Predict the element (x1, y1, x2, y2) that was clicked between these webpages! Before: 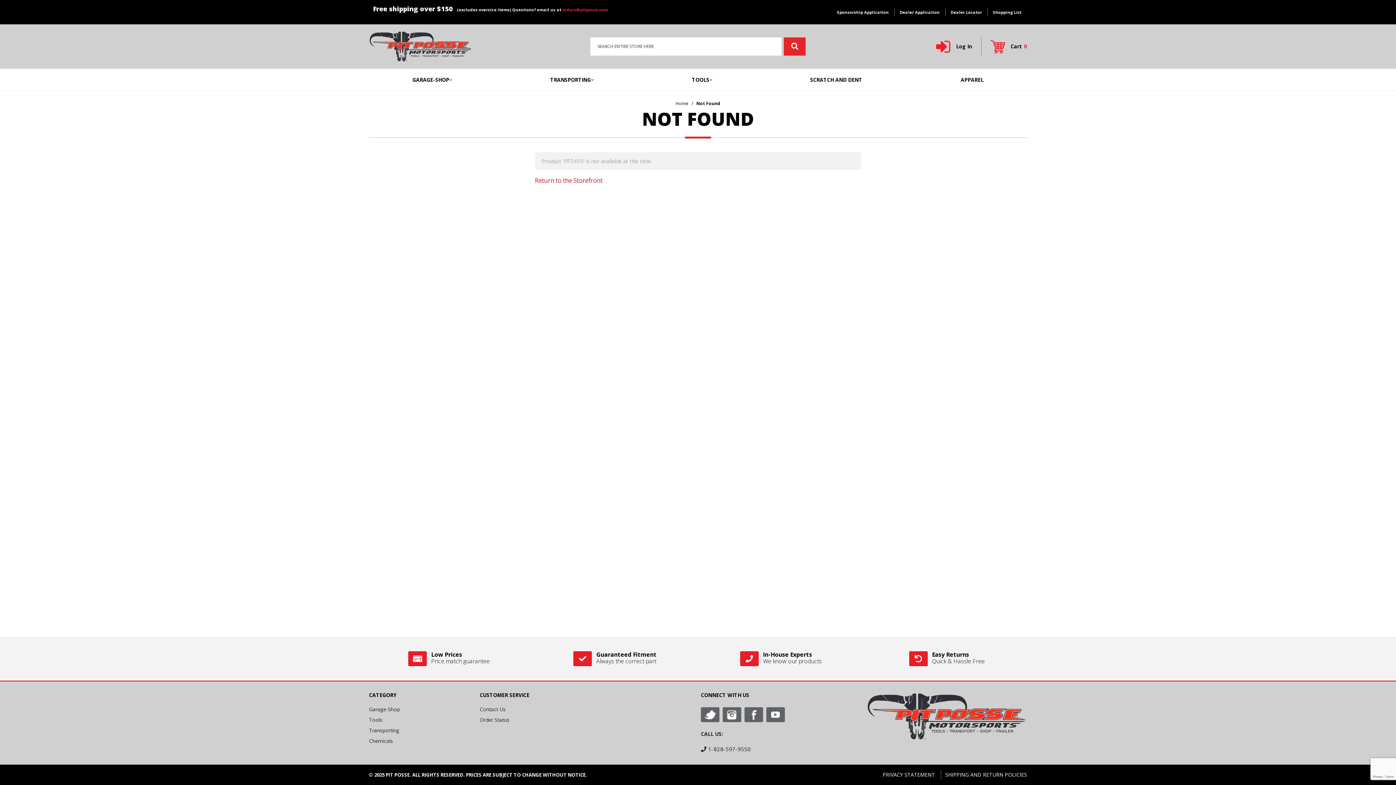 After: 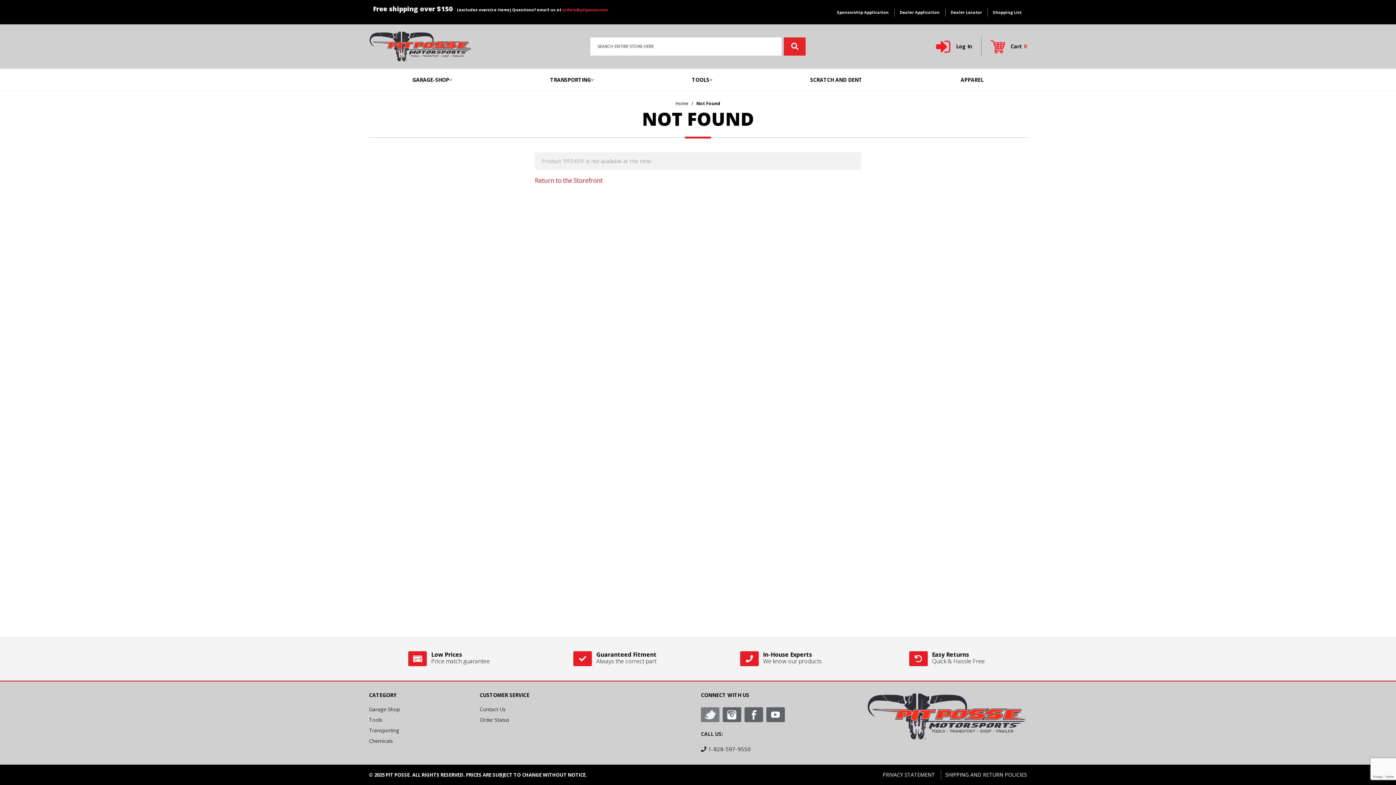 Action: bbox: (701, 707, 719, 722)